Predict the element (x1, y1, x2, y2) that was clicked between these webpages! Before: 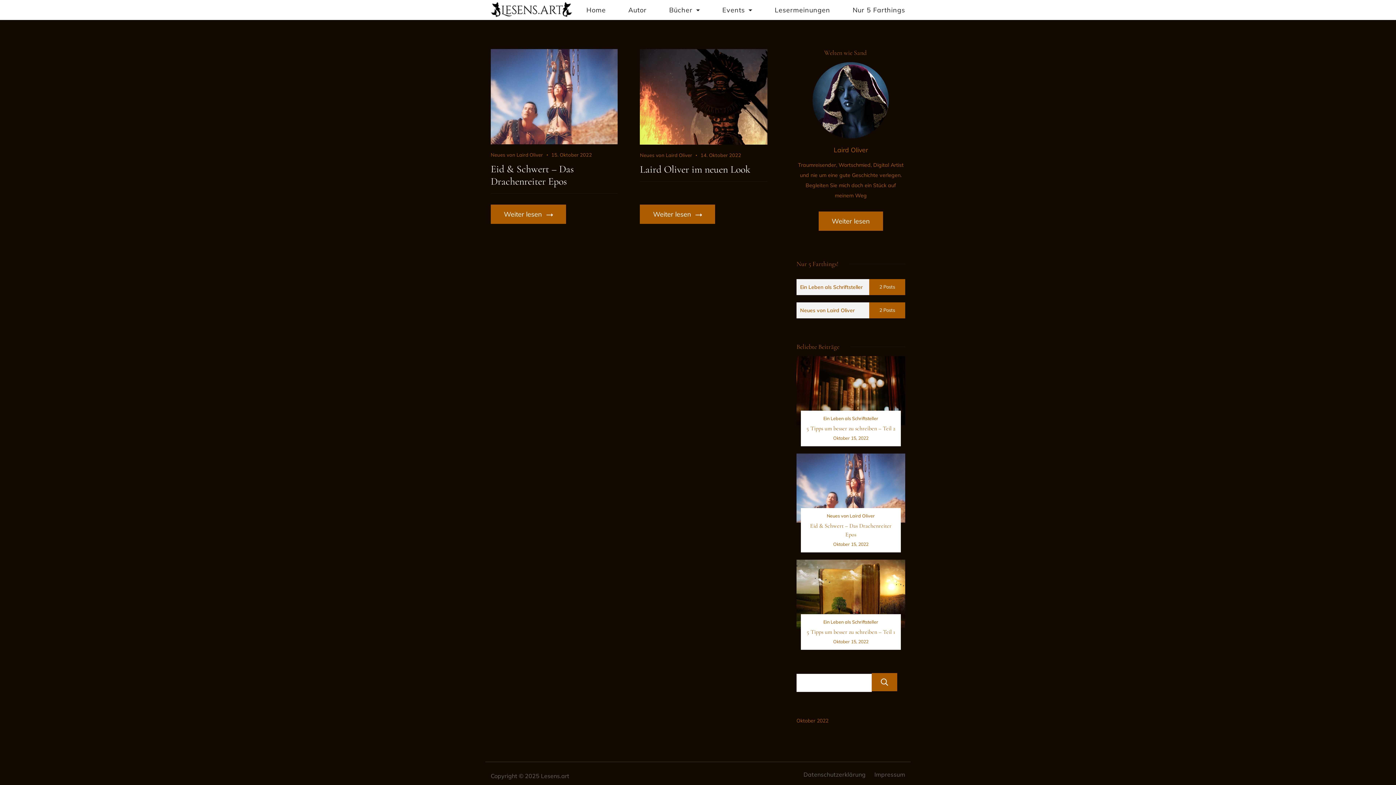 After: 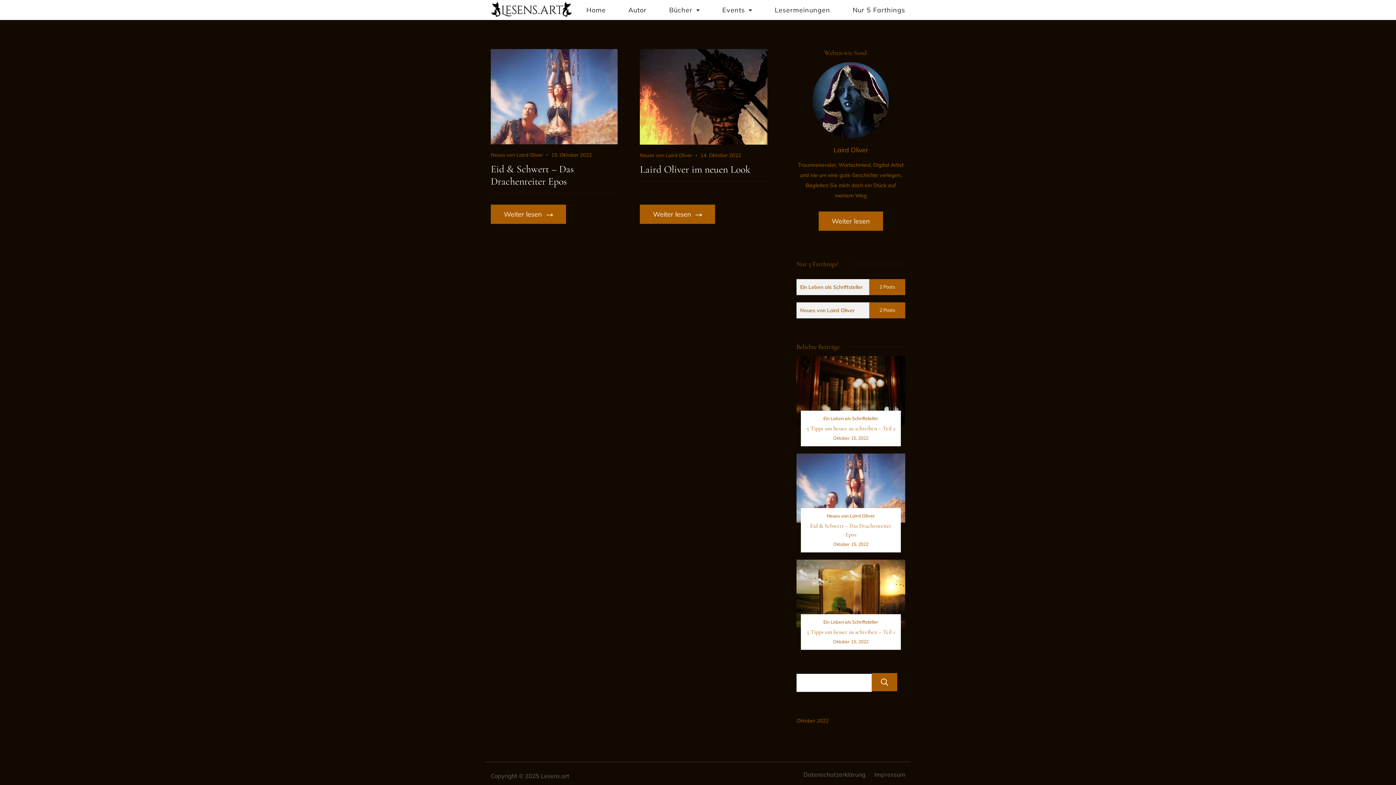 Action: label: Neues von Laird Oliver bbox: (490, 150, 543, 159)